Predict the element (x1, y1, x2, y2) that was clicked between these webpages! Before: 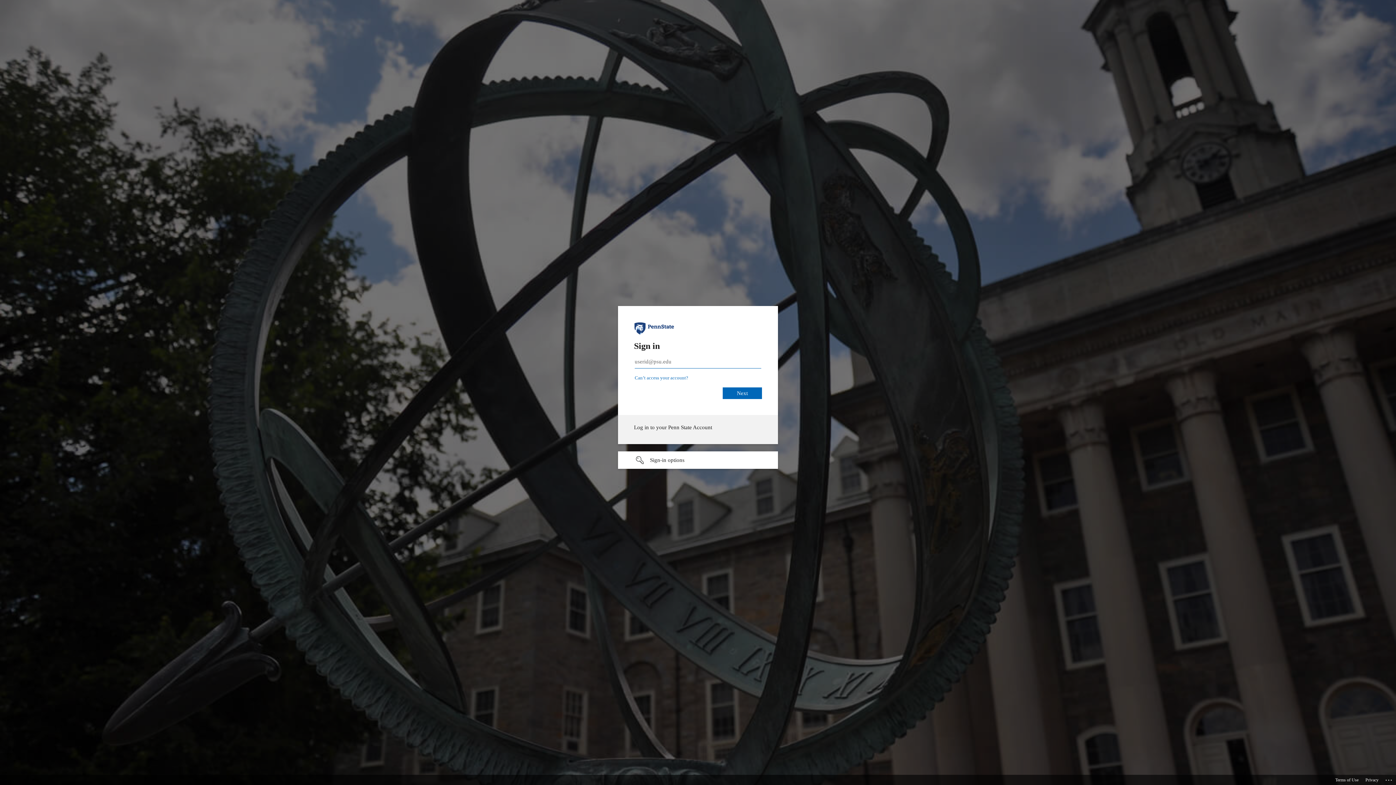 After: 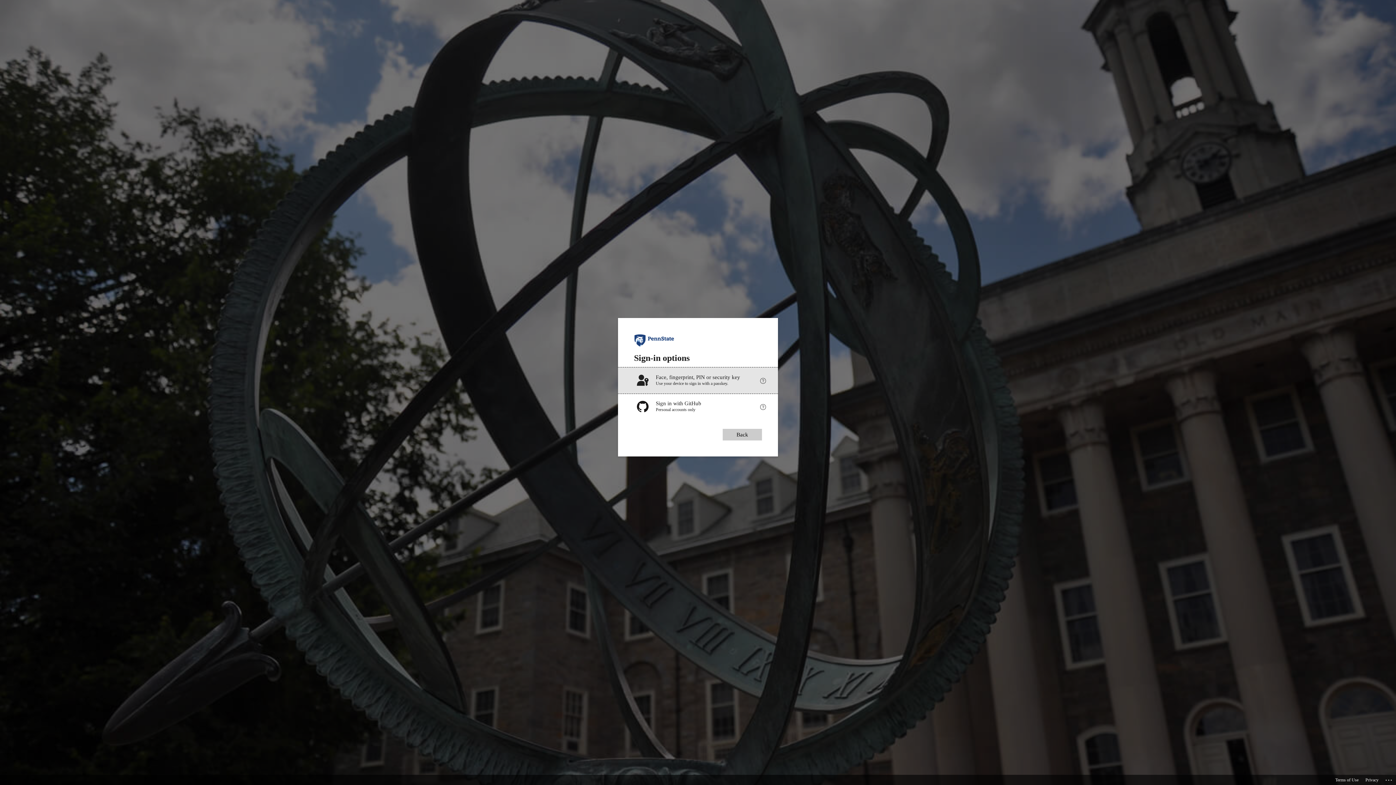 Action: bbox: (618, 451, 778, 469) label: Sign-in options undefined